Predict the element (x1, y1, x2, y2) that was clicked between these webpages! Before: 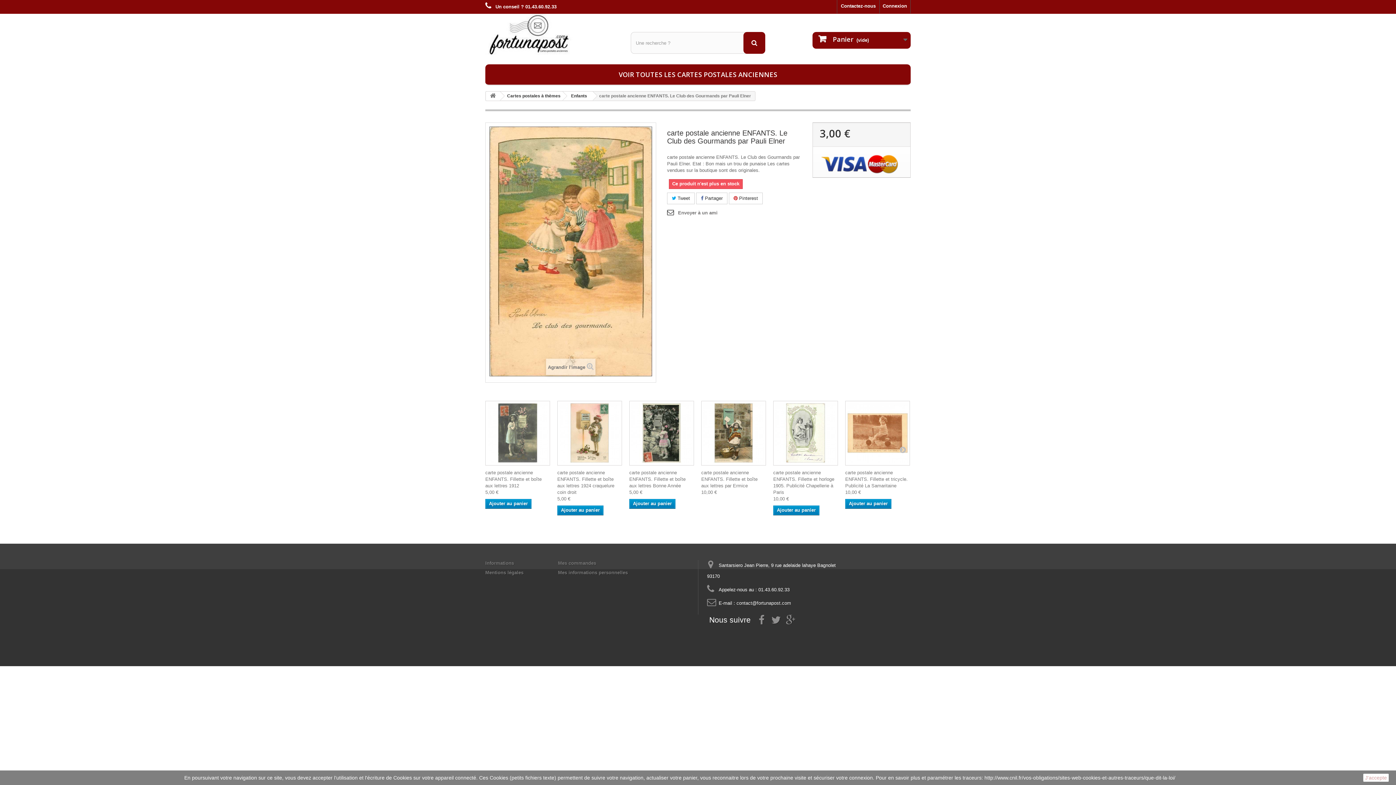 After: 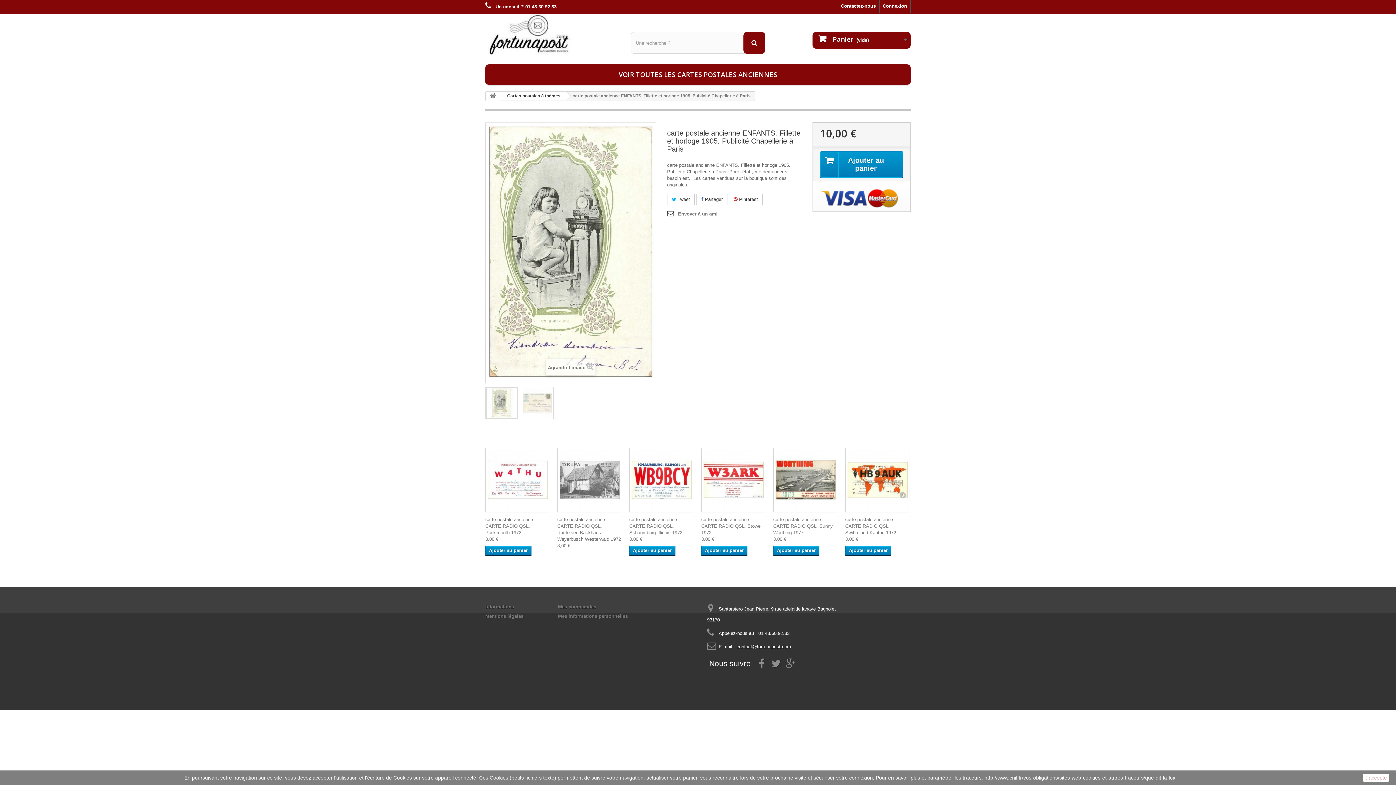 Action: bbox: (773, 401, 838, 465)